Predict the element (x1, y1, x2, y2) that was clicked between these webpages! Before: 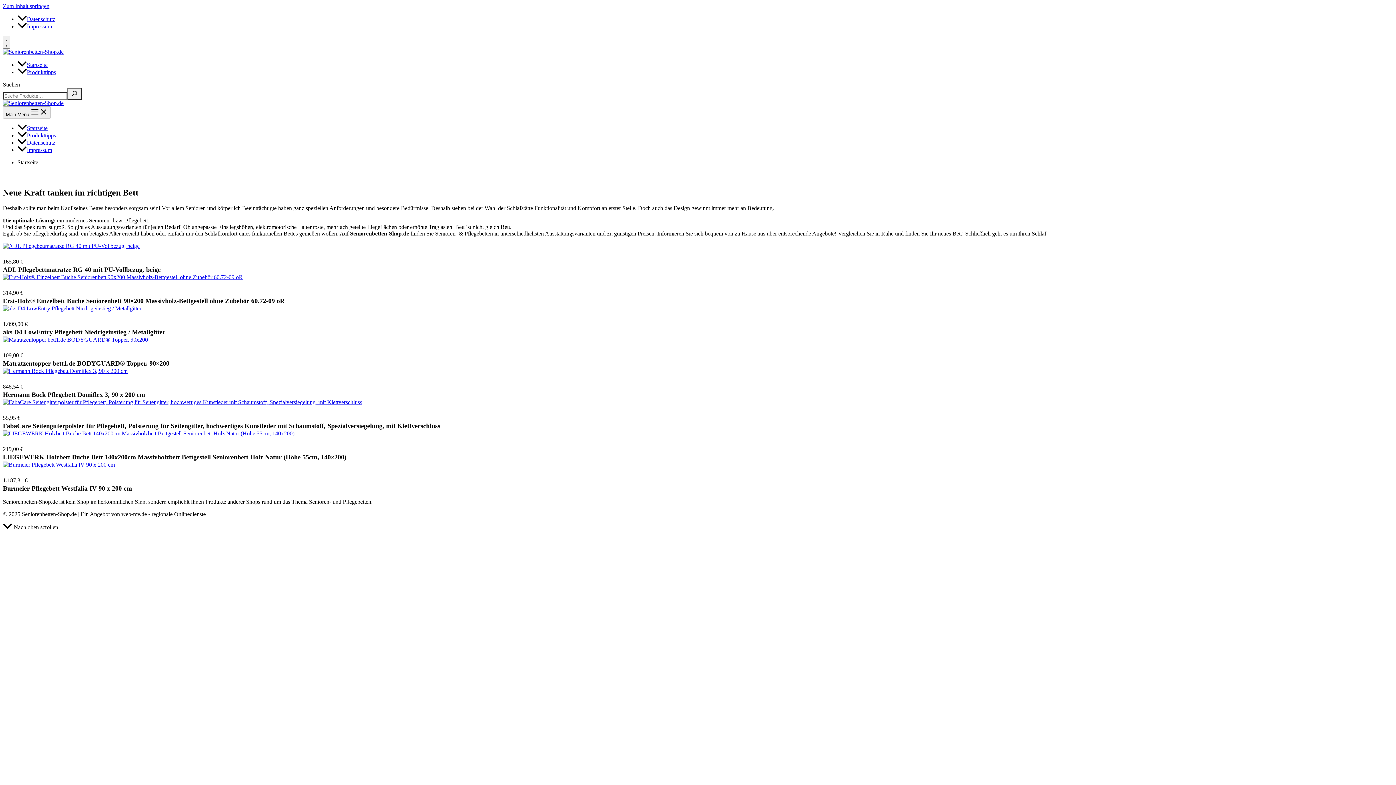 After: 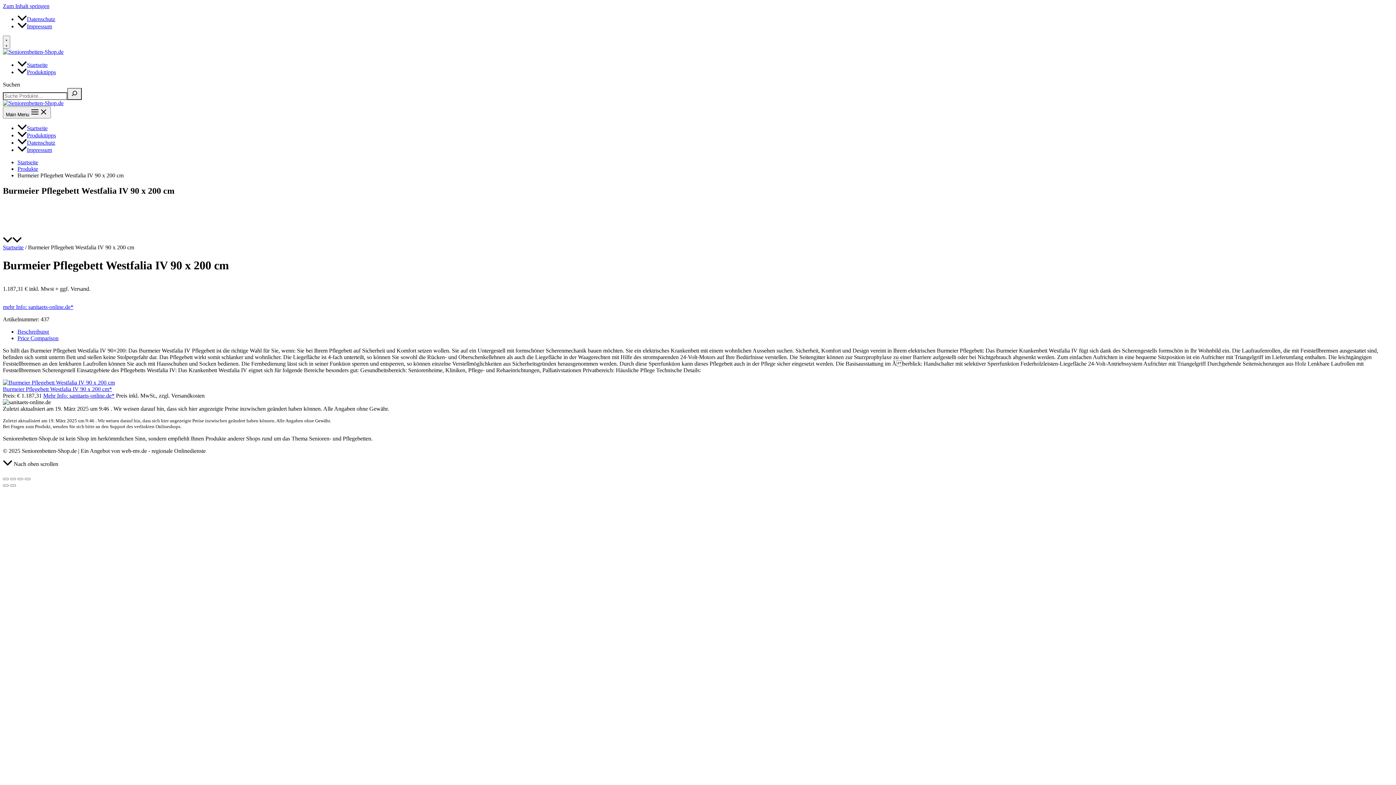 Action: bbox: (2, 485, 132, 492) label: Burmeier Pflegebett Westfalia IV 90 x 200 cm